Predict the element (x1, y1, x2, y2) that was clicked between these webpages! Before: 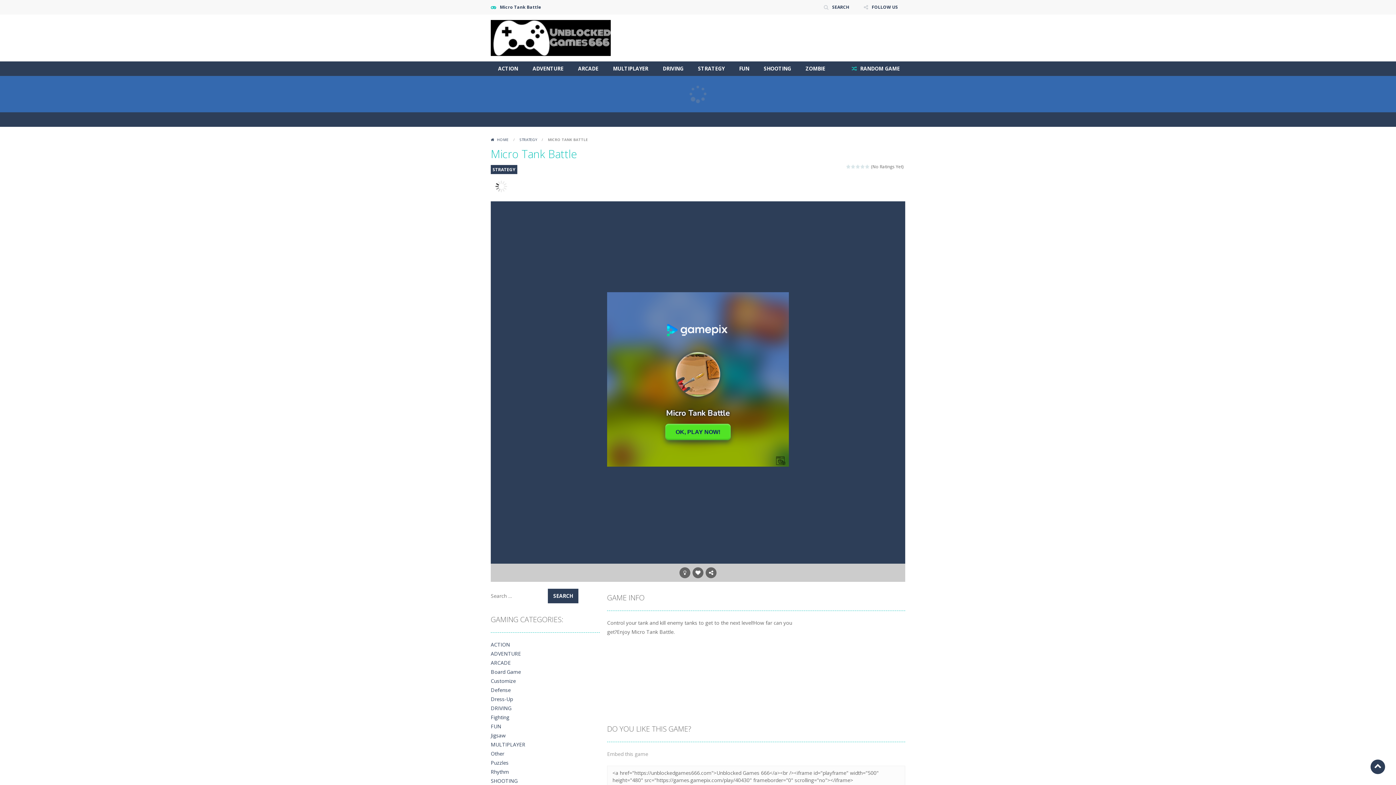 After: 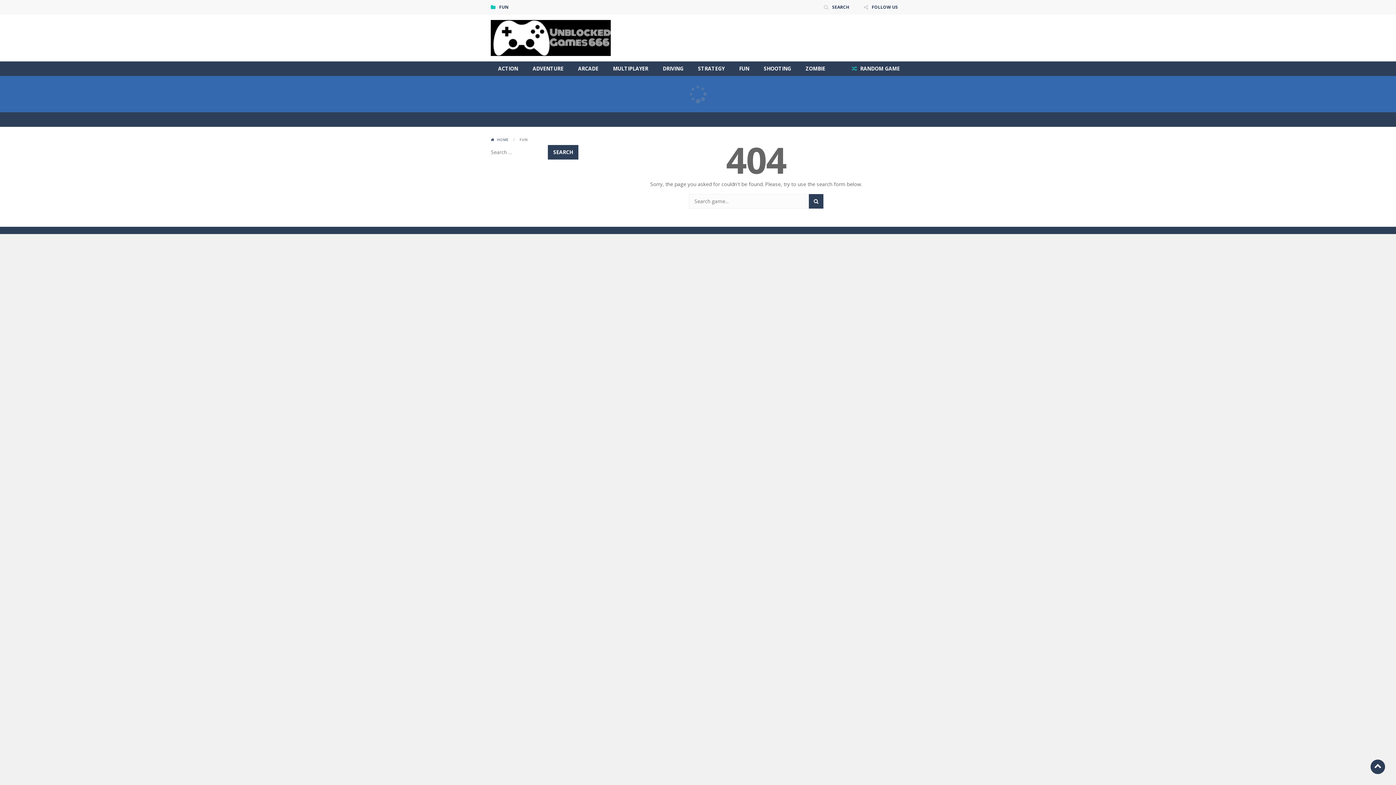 Action: label: FUN bbox: (490, 722, 503, 731)